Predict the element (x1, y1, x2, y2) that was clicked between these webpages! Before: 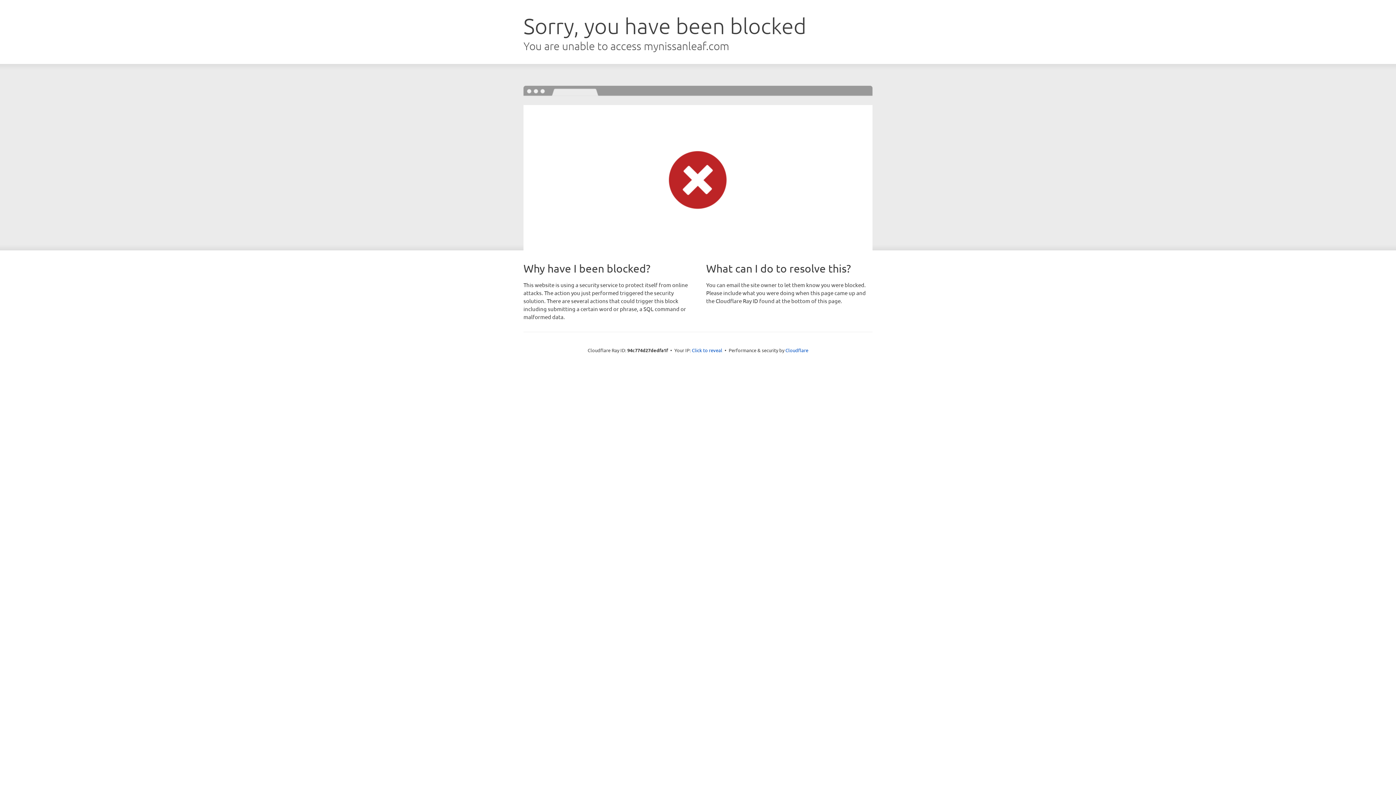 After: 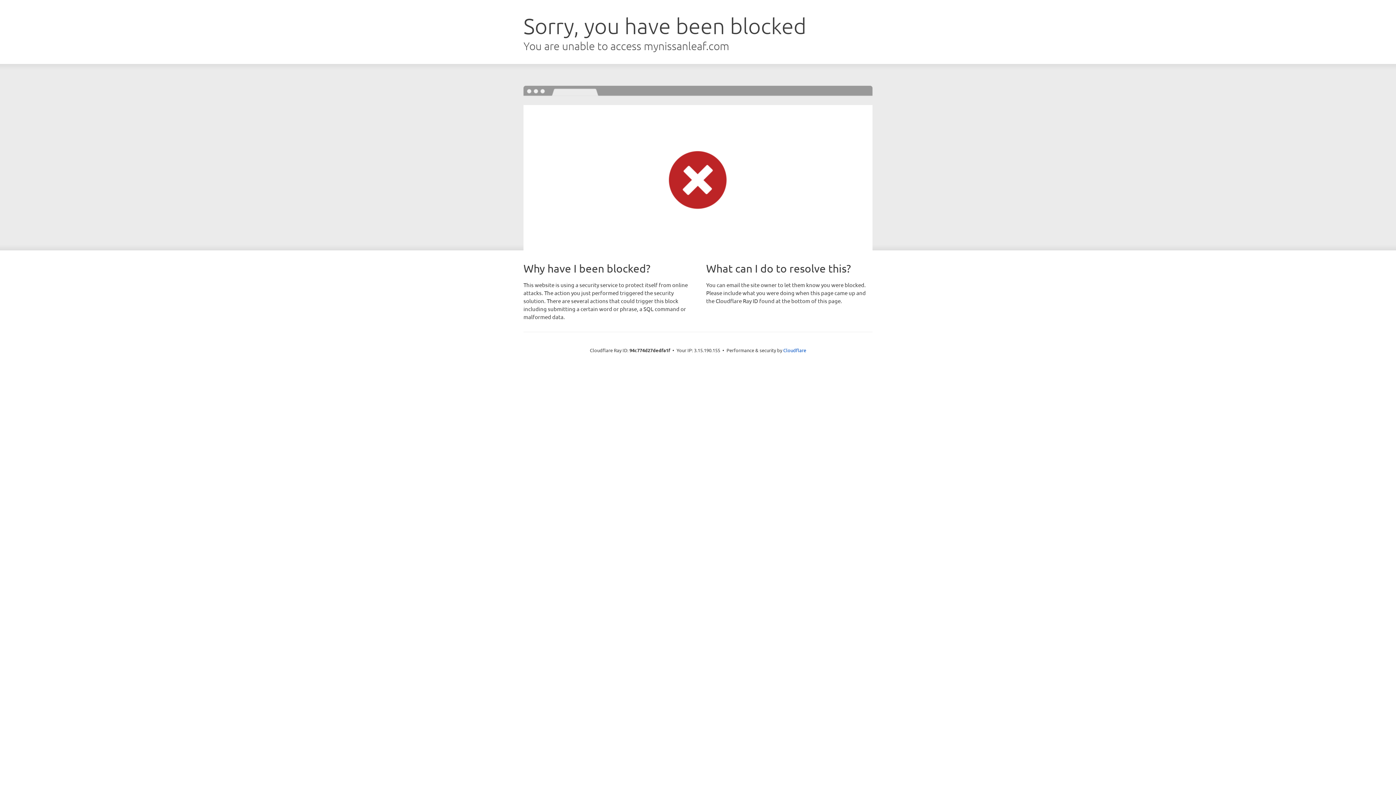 Action: label: Click to reveal bbox: (692, 346, 722, 353)